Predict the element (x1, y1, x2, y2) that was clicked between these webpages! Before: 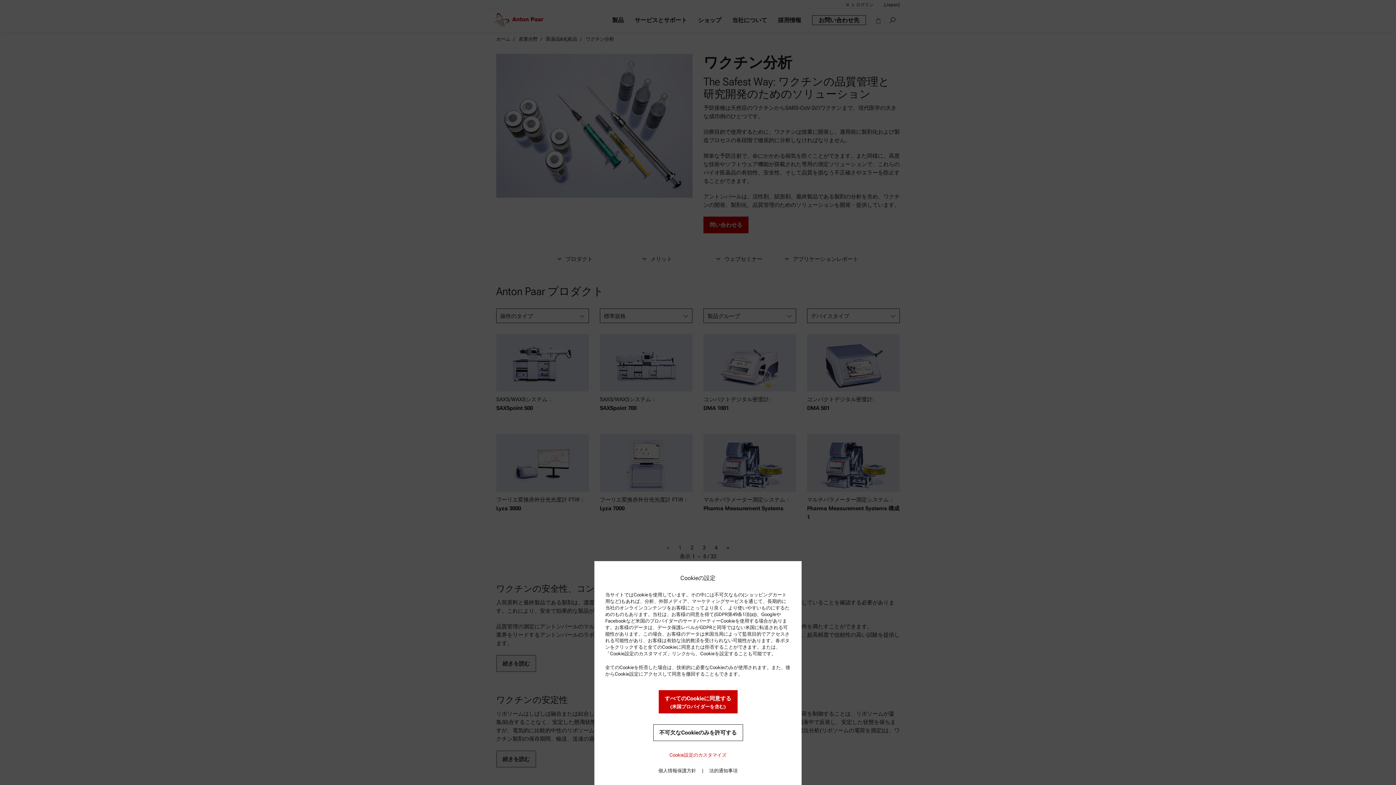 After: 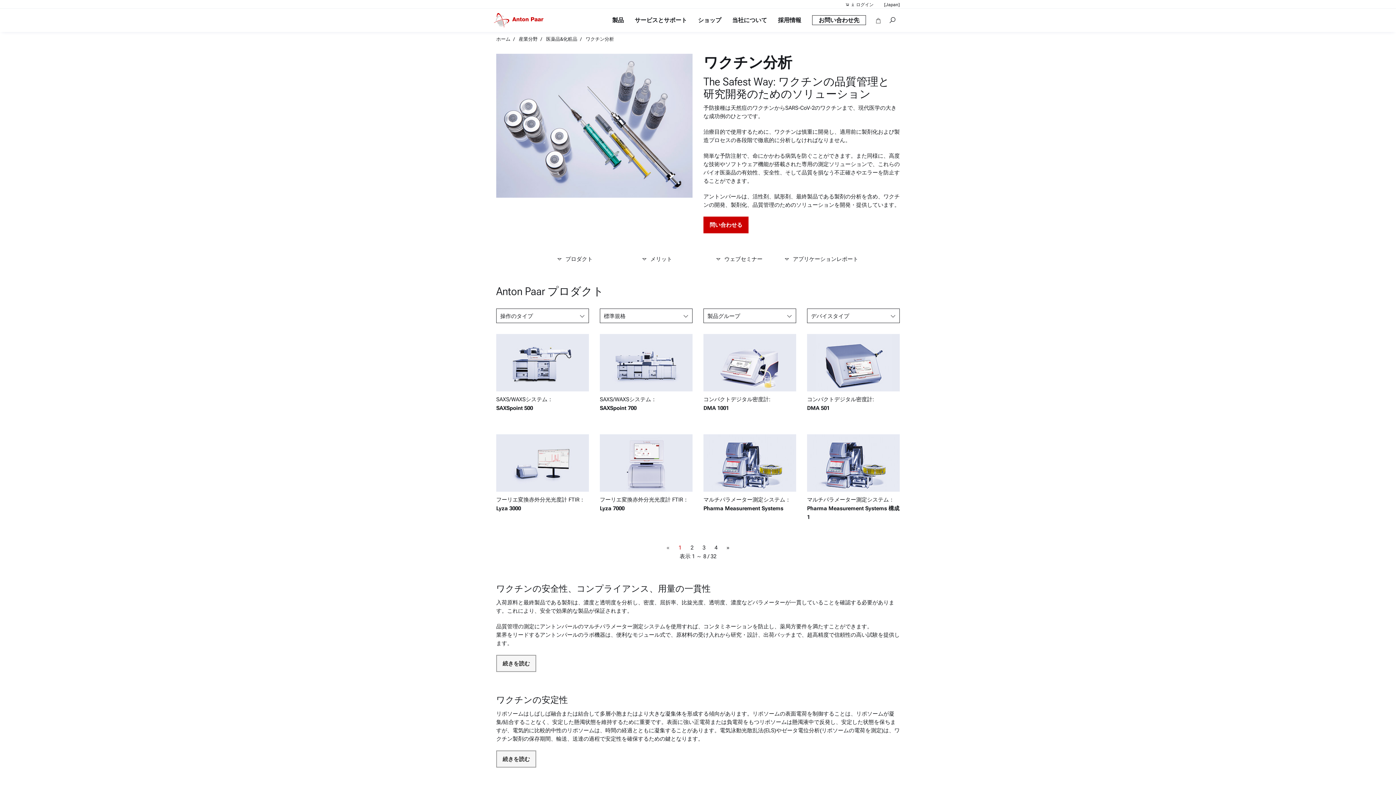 Action: bbox: (653, 724, 743, 741) label: 不可欠なCookieのみを許可する